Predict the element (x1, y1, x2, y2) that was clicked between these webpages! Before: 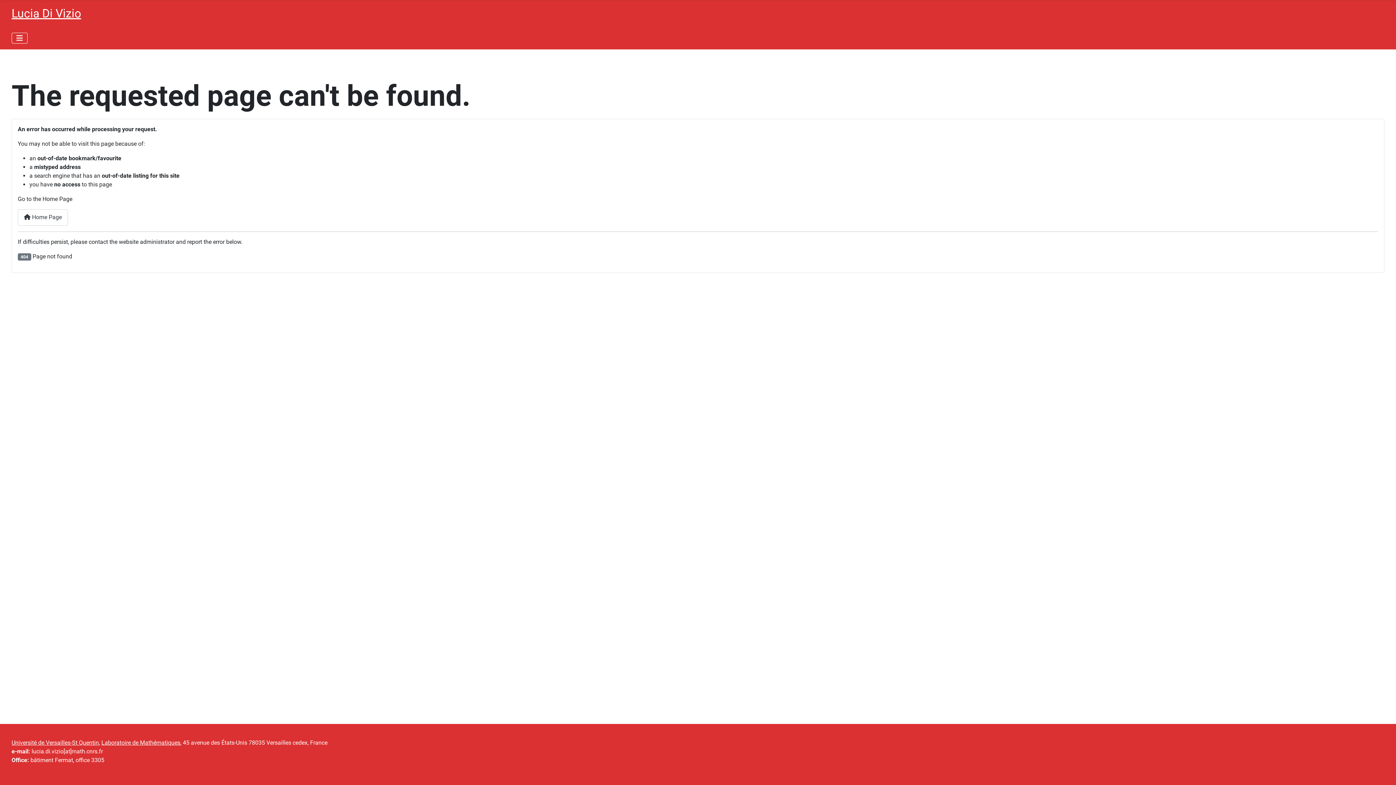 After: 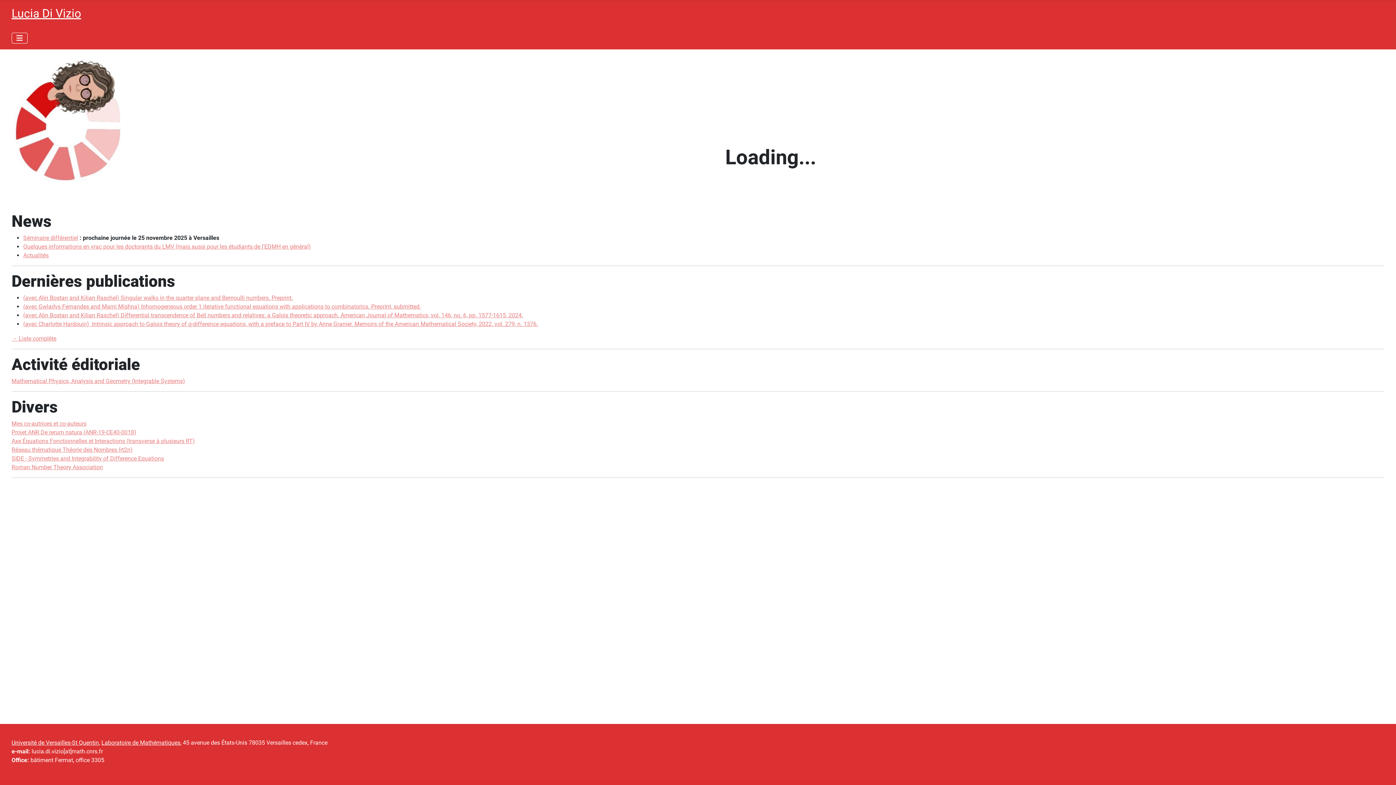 Action: bbox: (11, 6, 81, 20) label: Lucia Di Vizio